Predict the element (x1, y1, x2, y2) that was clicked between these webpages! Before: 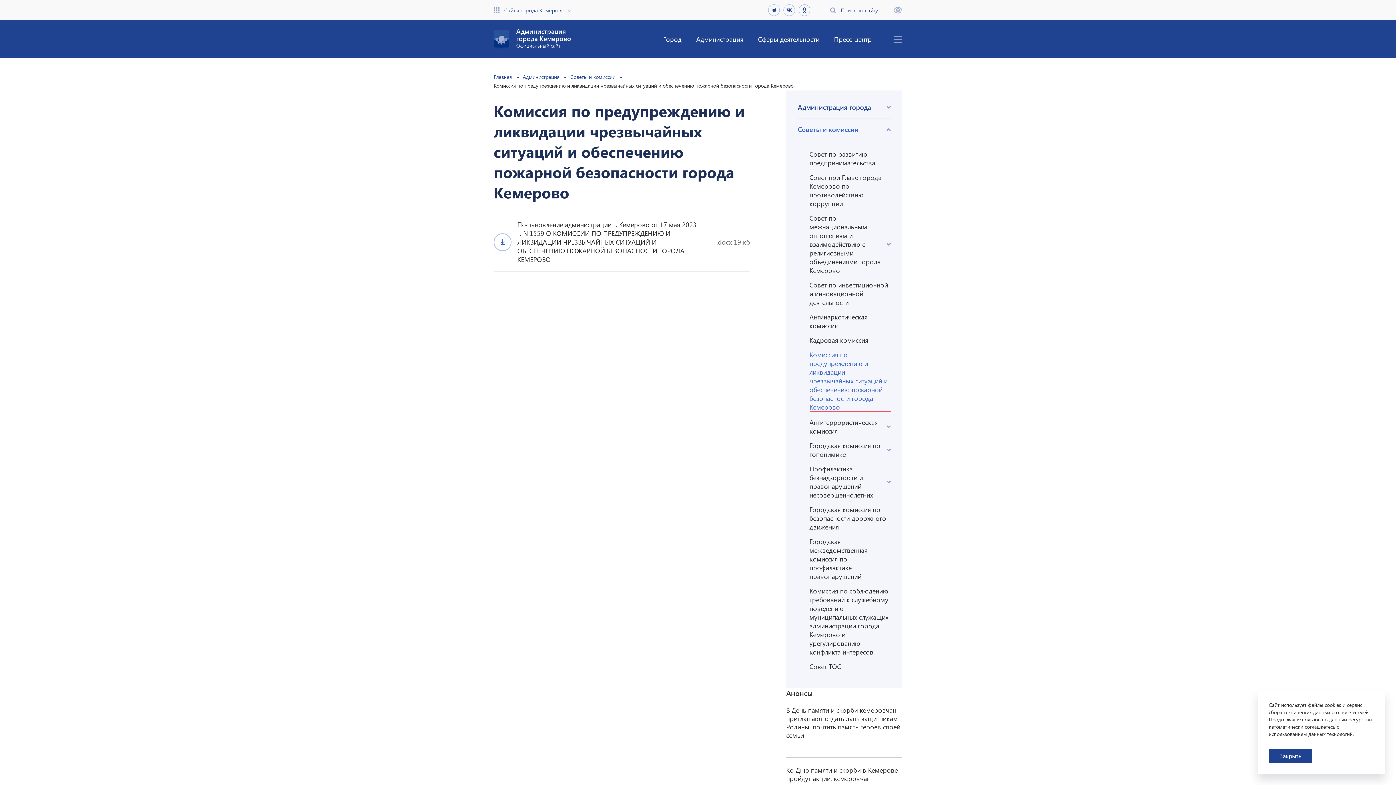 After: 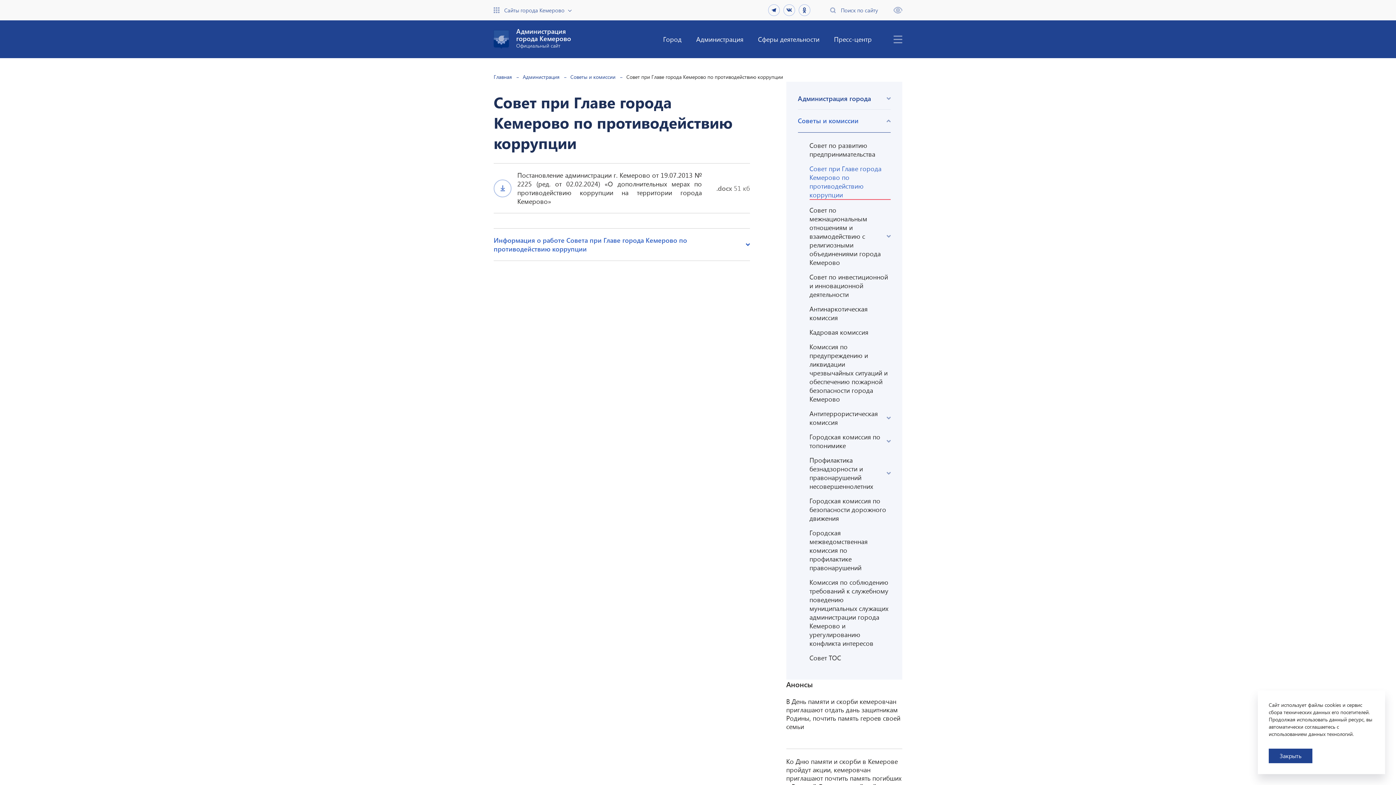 Action: label: Совет при Главе города Кемерово по противодействию коррупции bbox: (809, 173, 890, 208)